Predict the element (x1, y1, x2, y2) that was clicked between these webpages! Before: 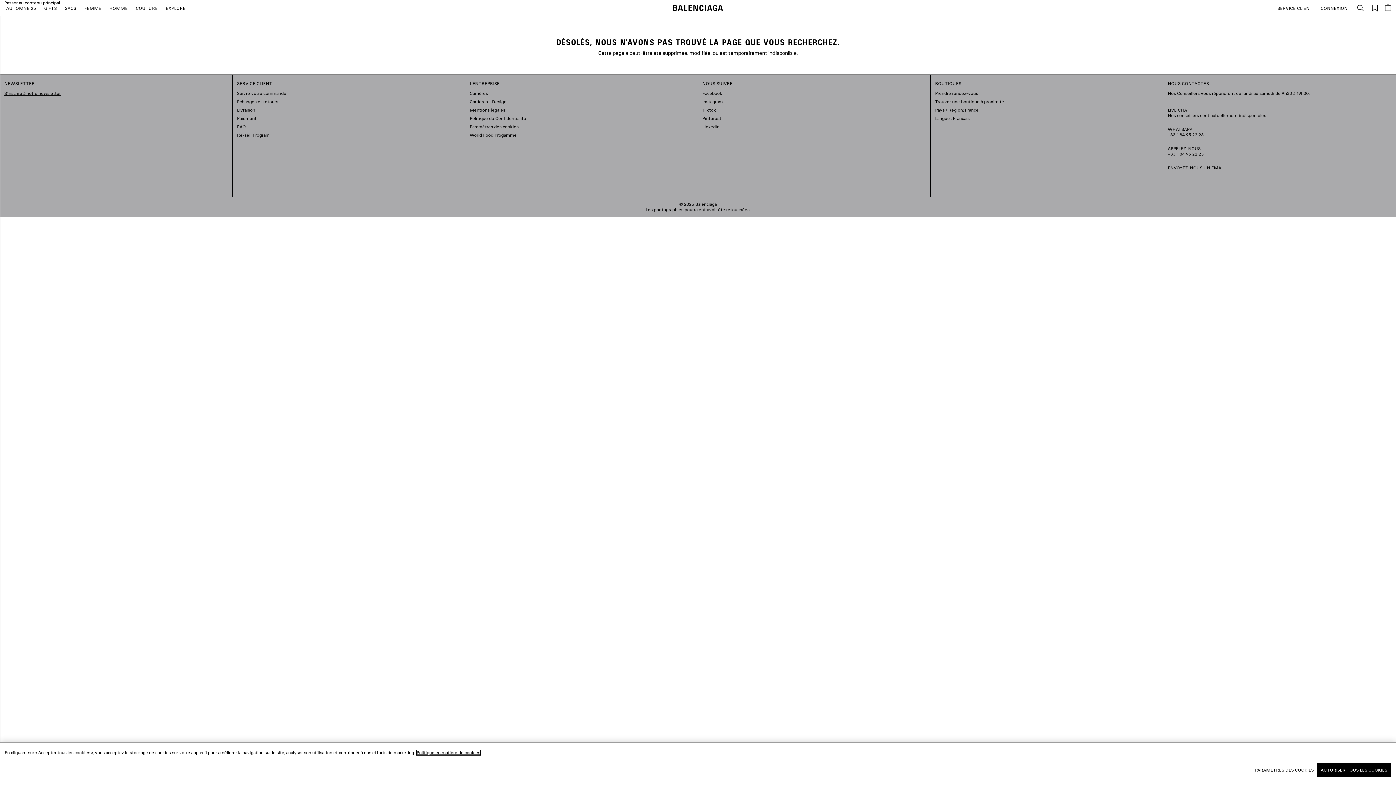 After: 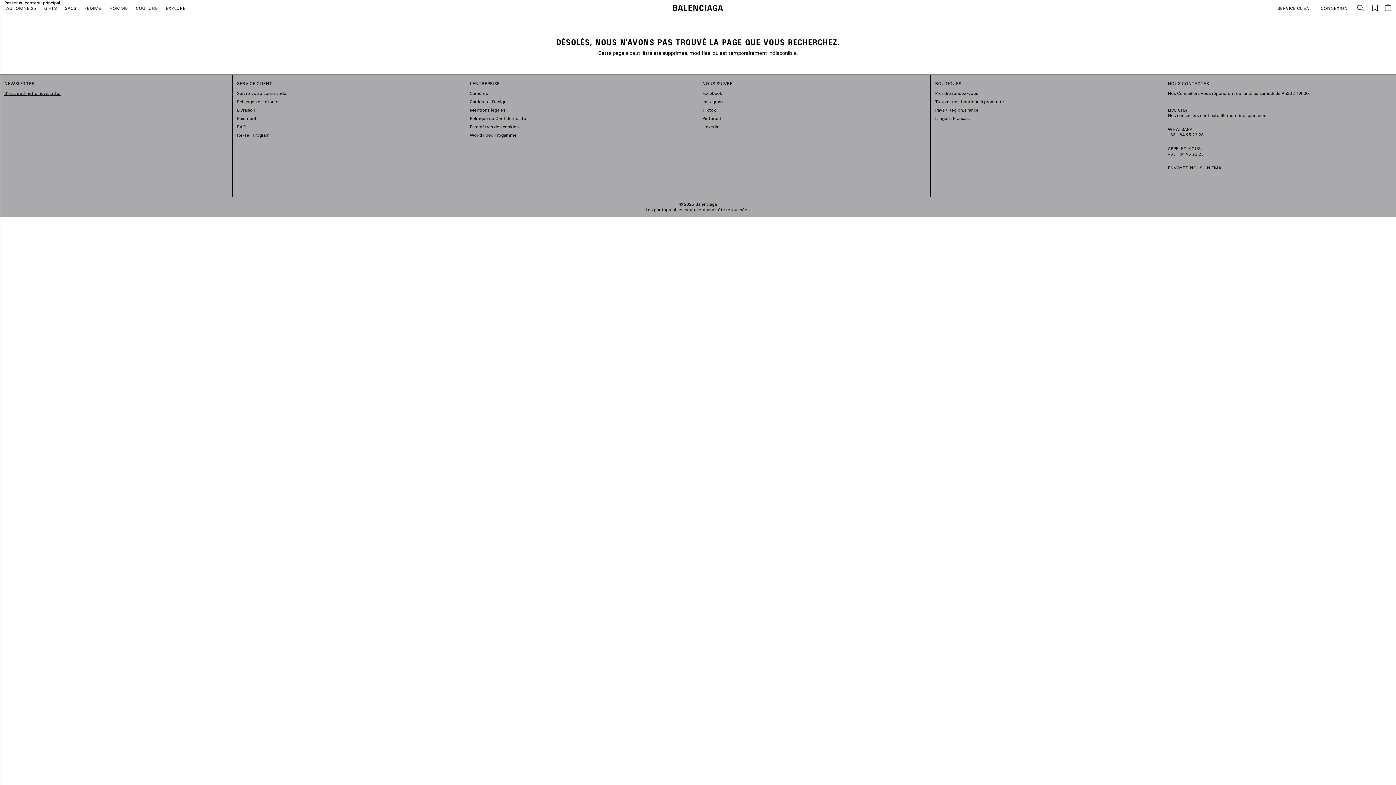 Action: bbox: (1317, 763, 1391, 777) label: AUTORISER TOUS LES COOKIES